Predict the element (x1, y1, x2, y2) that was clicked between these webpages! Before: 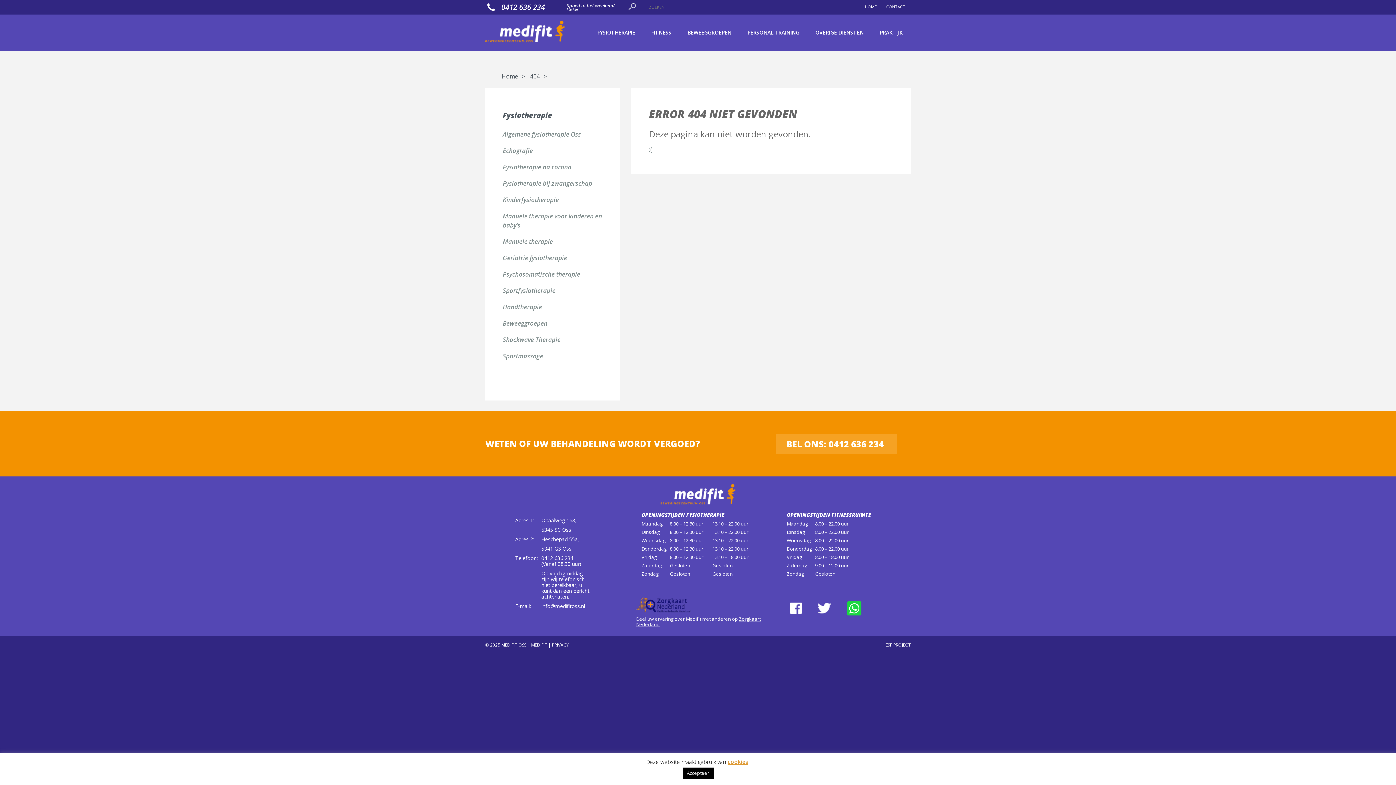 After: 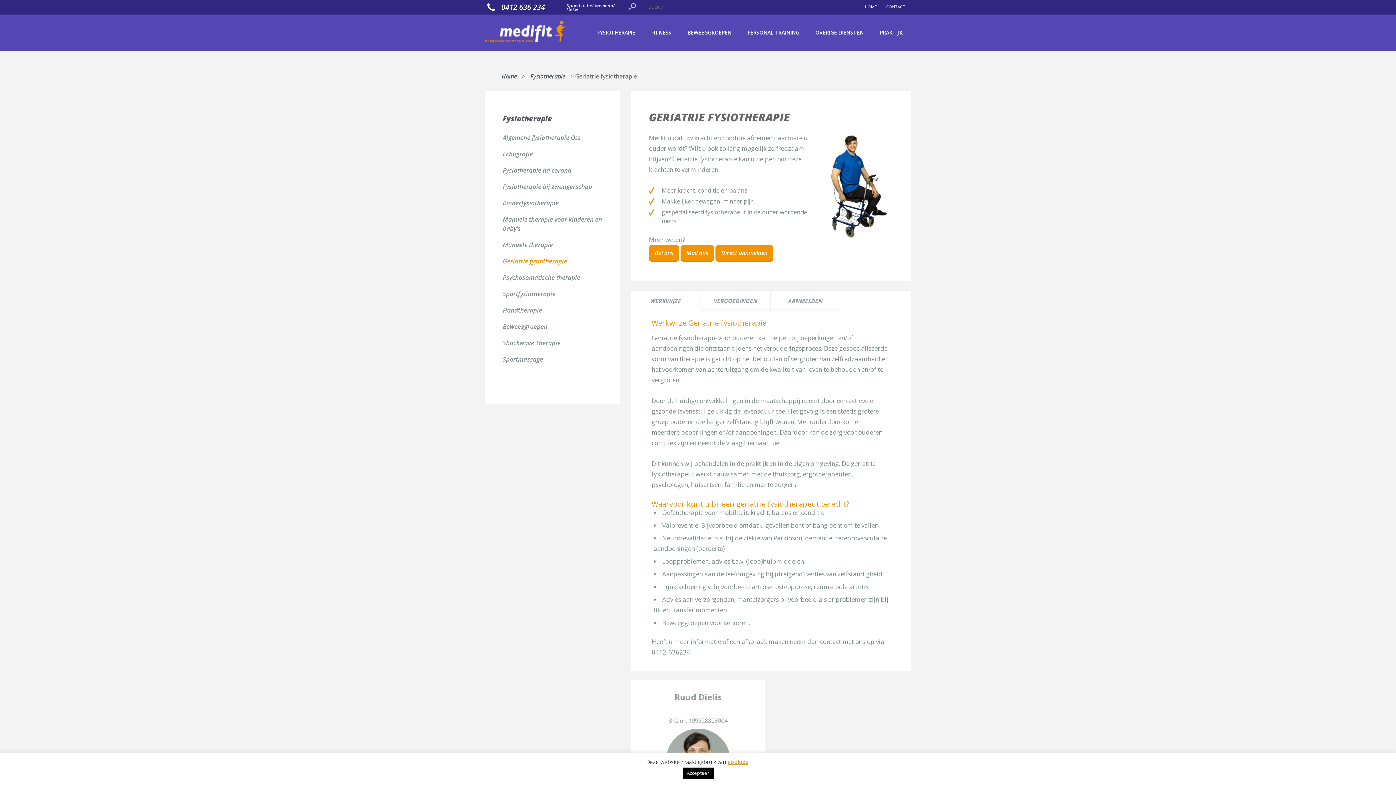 Action: bbox: (502, 253, 567, 262) label: Geriatrie fysiotherapie